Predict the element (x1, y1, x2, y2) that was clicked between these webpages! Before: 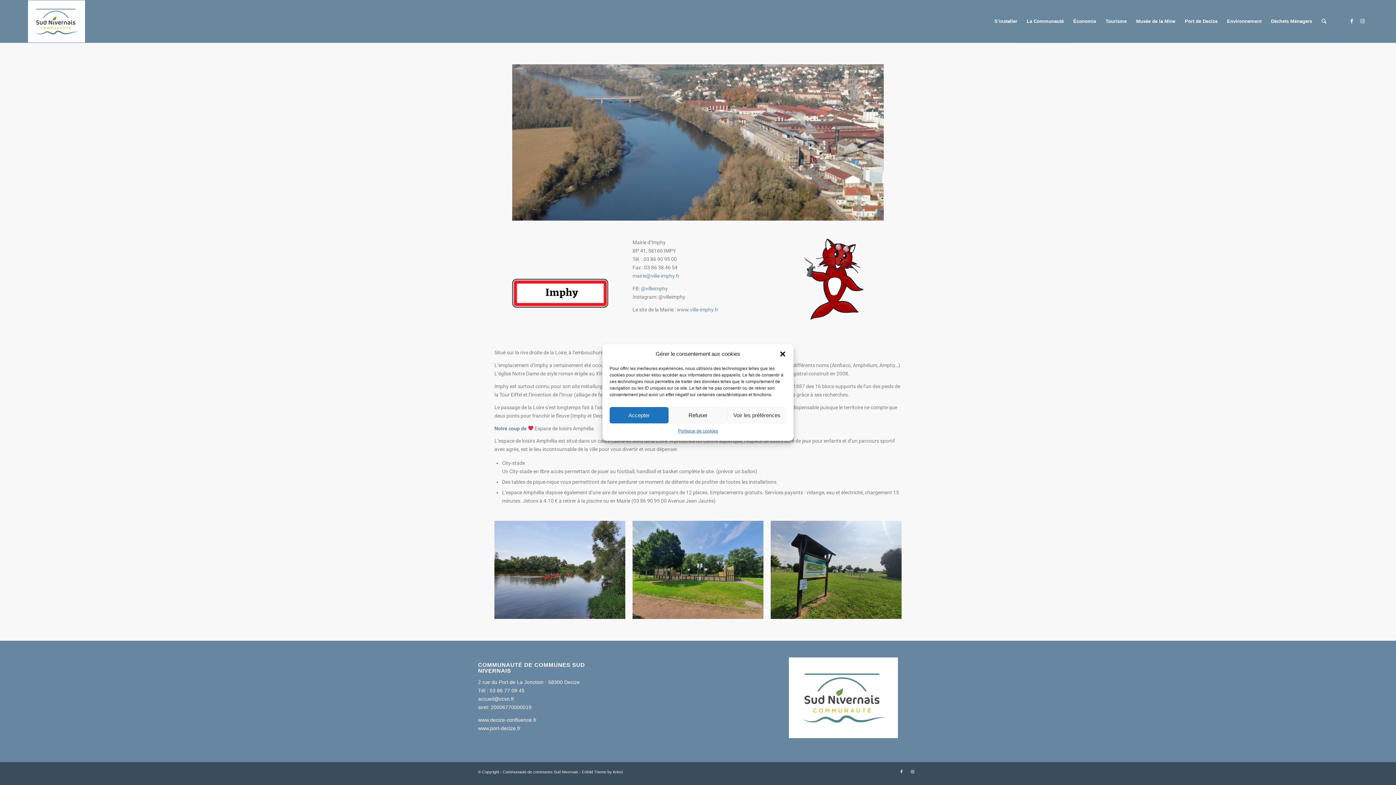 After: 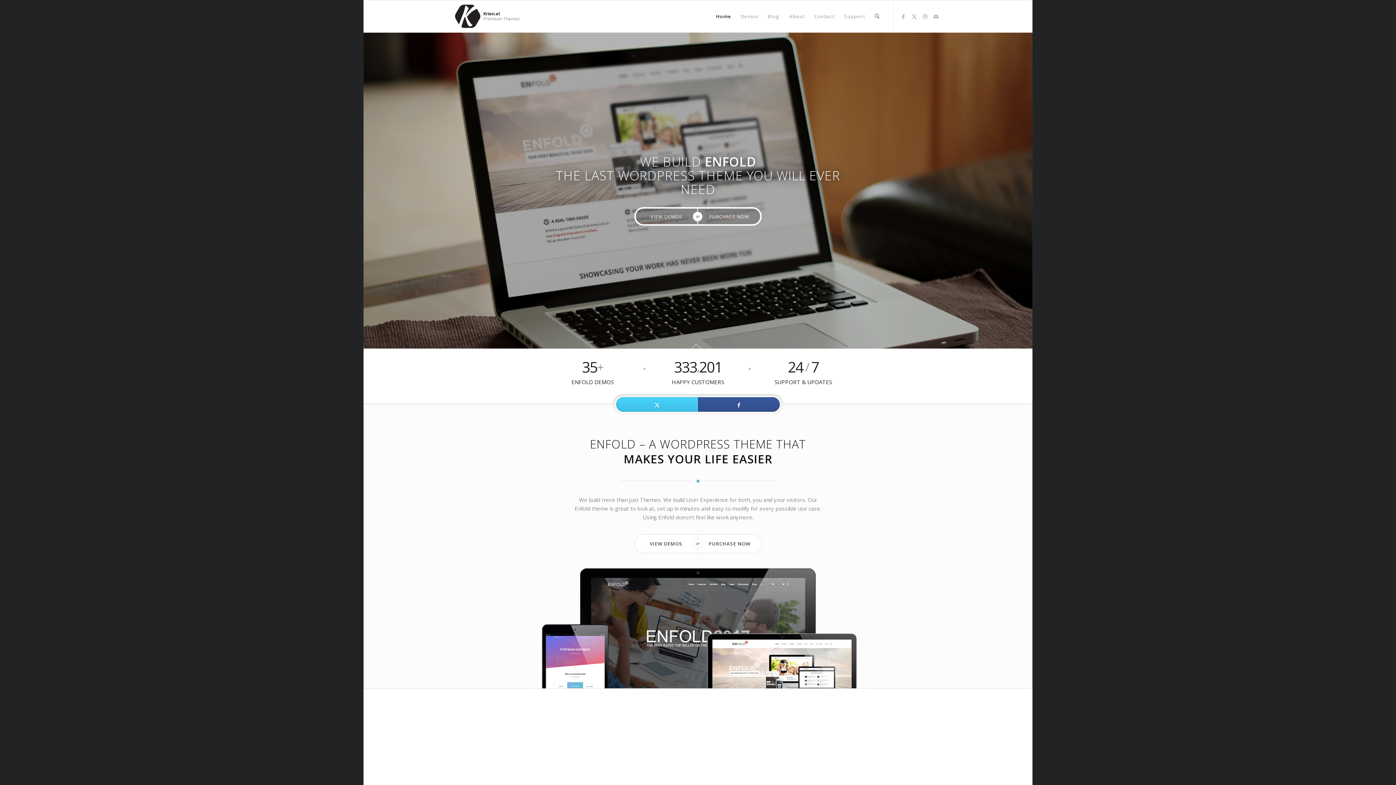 Action: bbox: (582, 770, 622, 774) label: Enfold Theme by Kriesi